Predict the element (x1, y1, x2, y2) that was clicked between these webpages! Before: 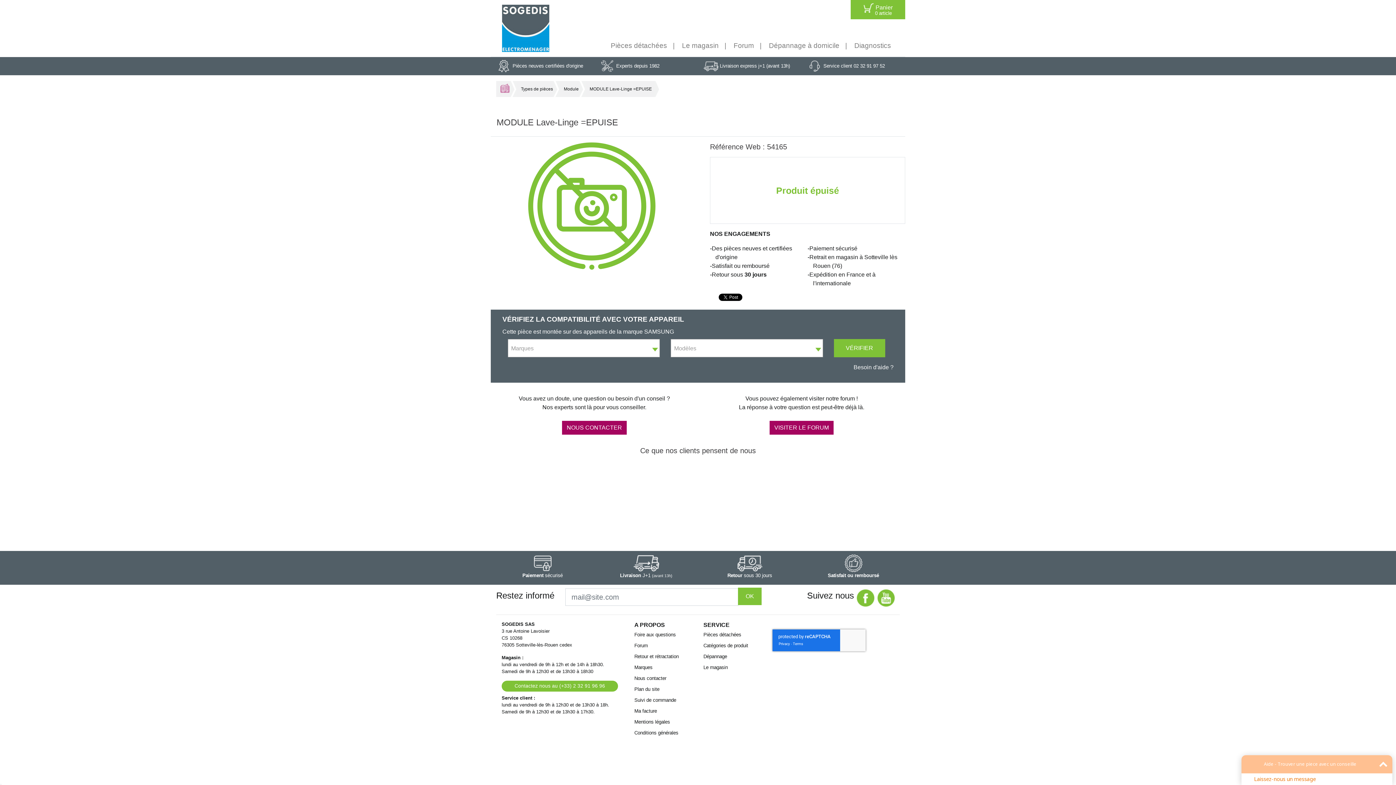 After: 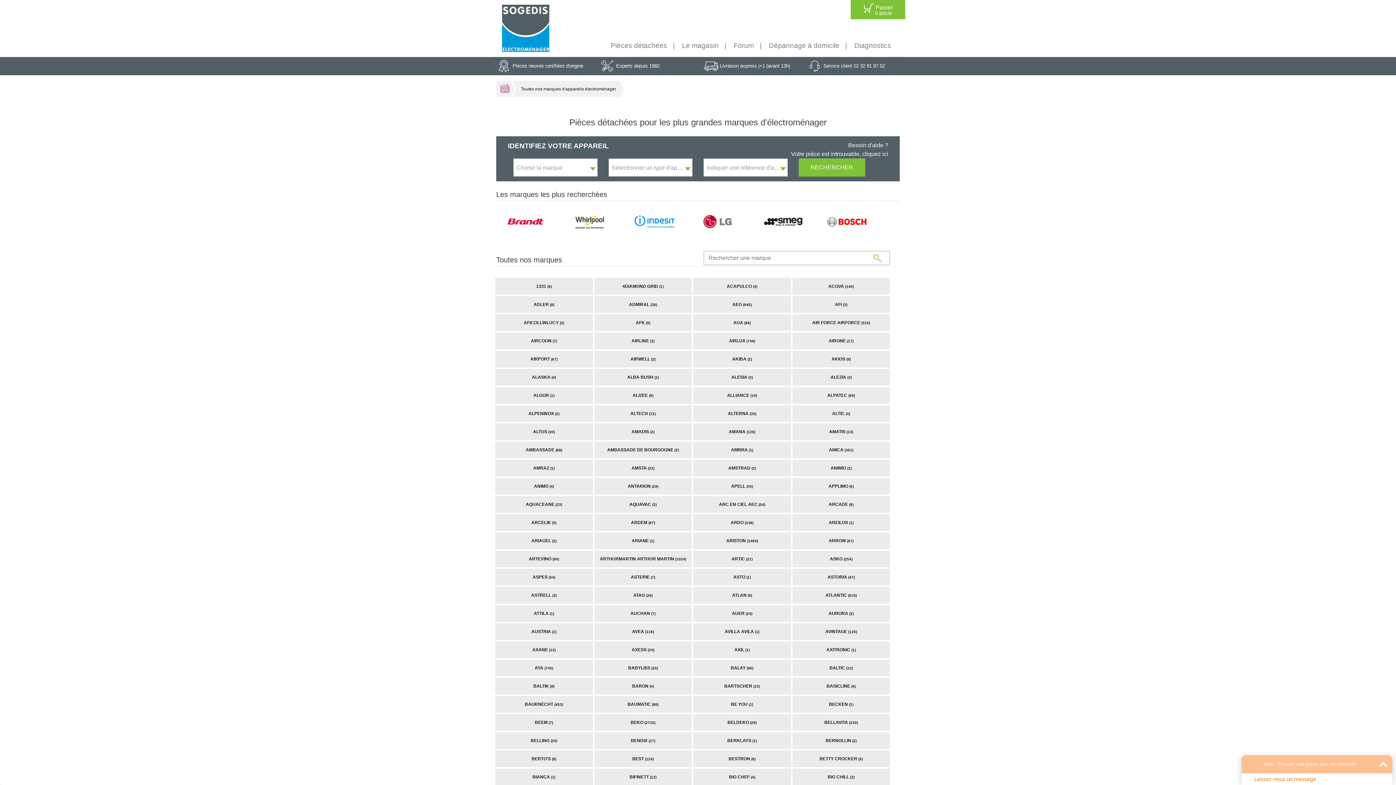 Action: bbox: (634, 664, 652, 670) label: Marques